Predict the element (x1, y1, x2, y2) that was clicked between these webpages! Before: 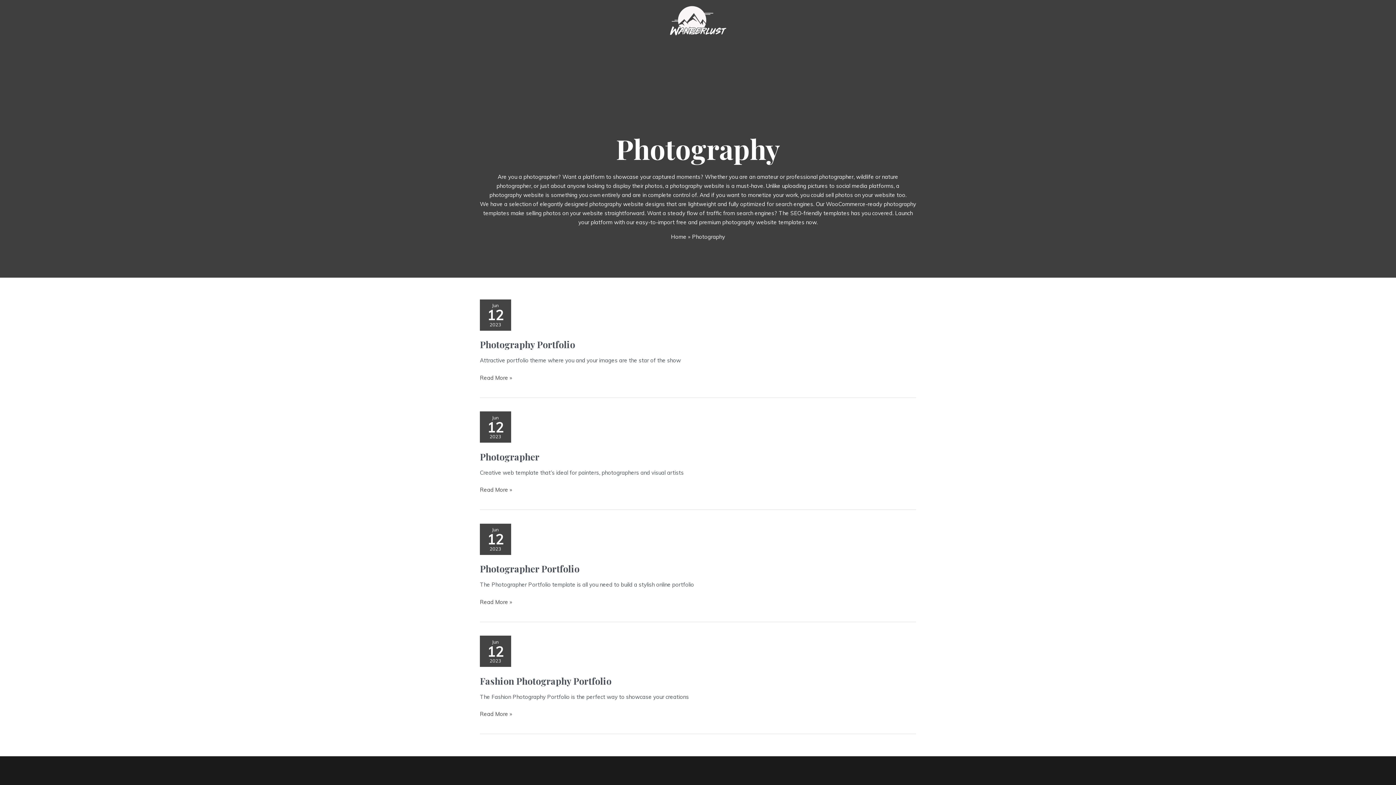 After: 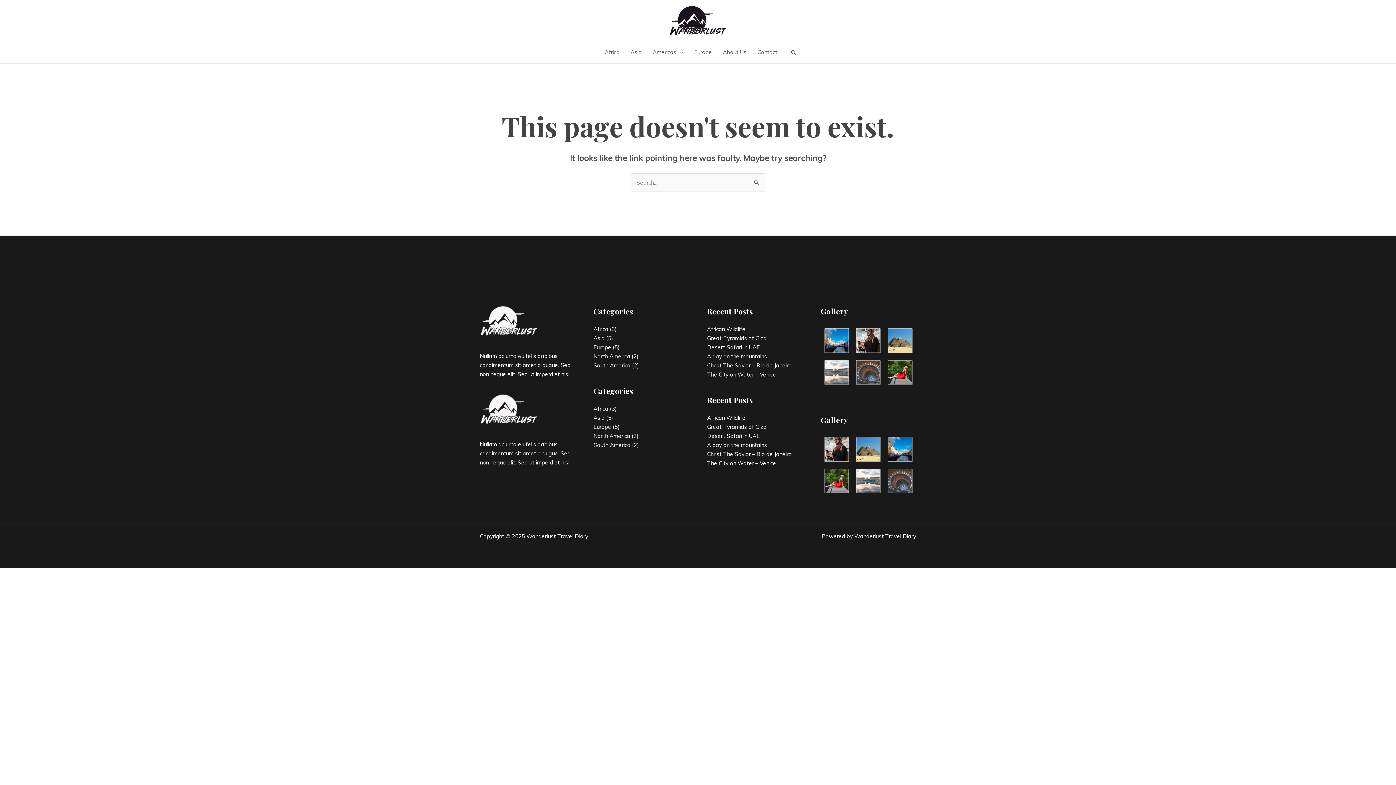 Action: bbox: (480, 485, 512, 494) label: Photographer
Read More »